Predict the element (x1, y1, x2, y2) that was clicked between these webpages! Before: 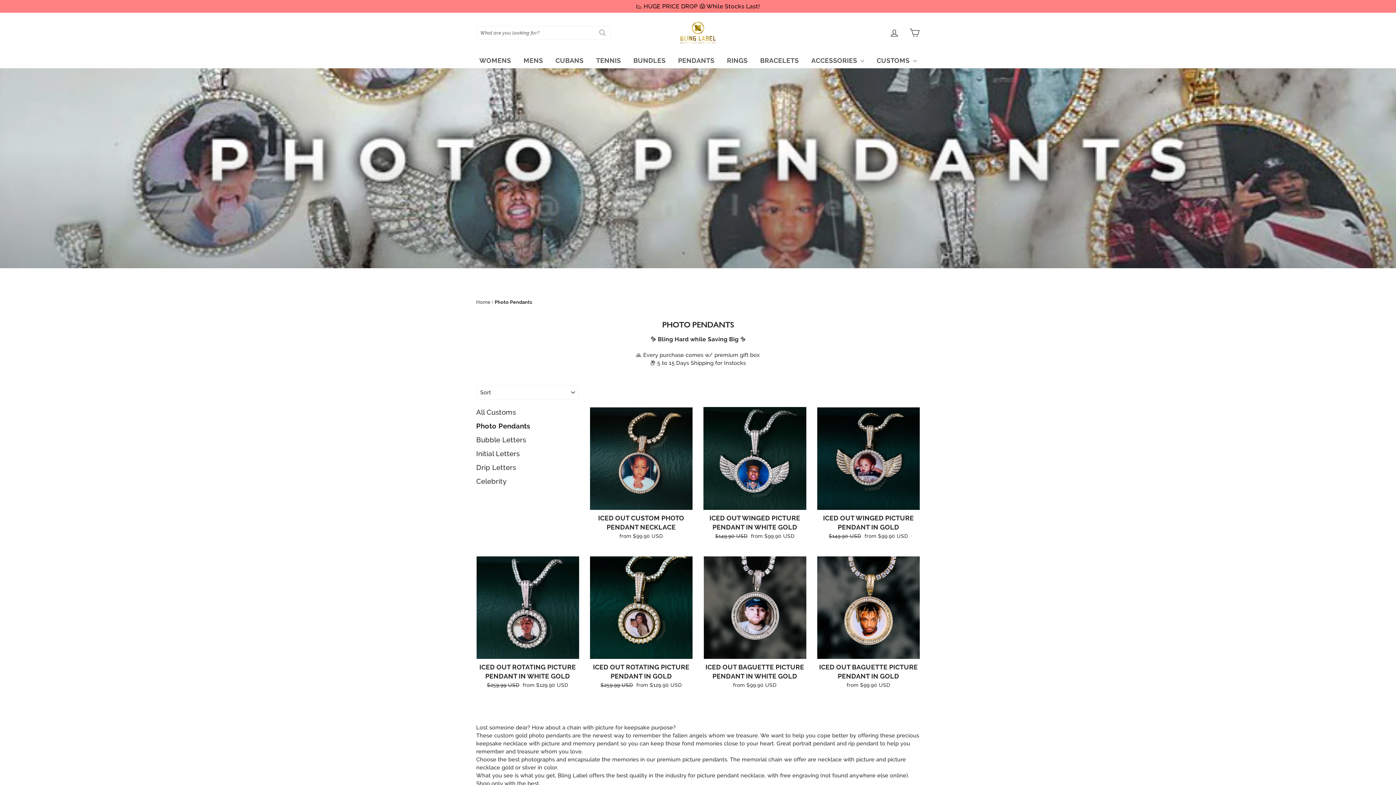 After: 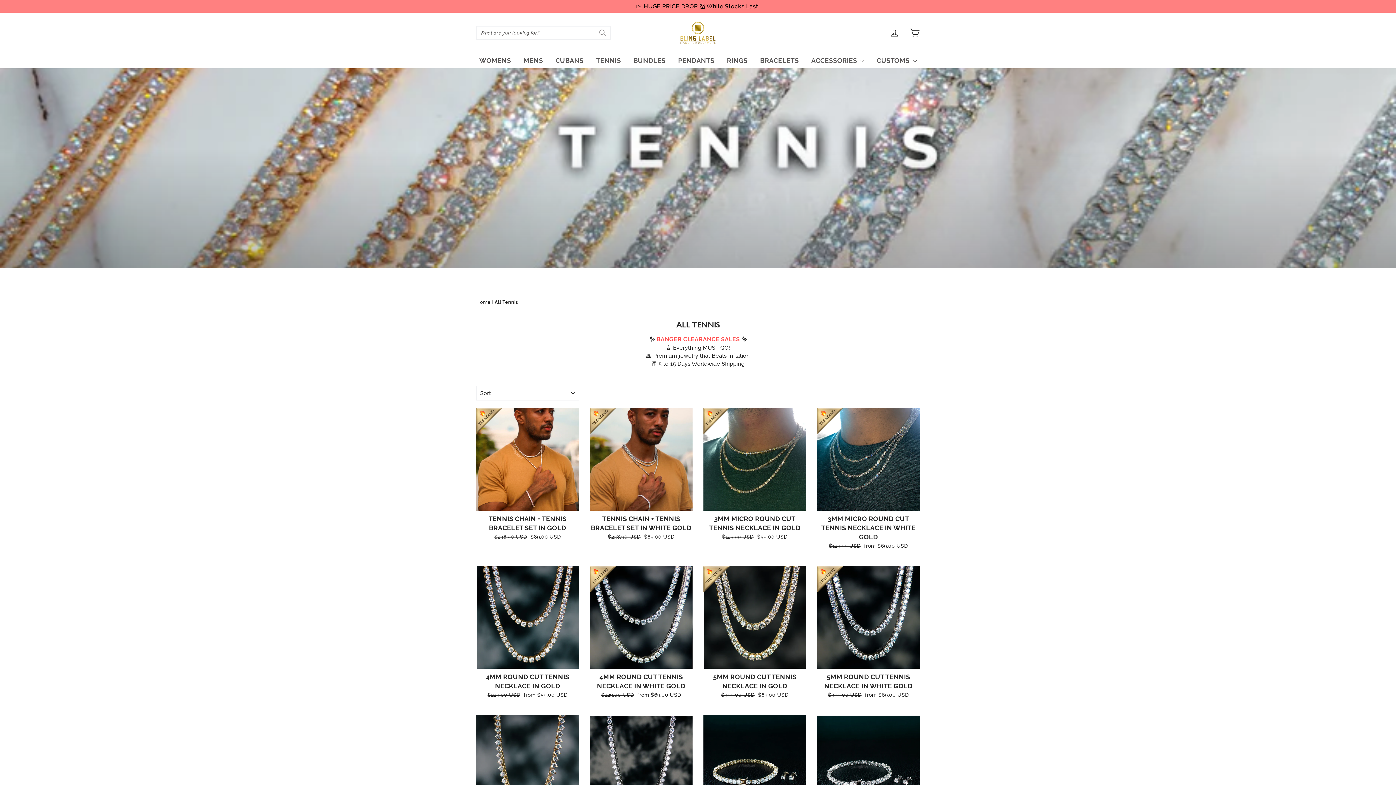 Action: bbox: (590, 52, 626, 68) label: TENNIS